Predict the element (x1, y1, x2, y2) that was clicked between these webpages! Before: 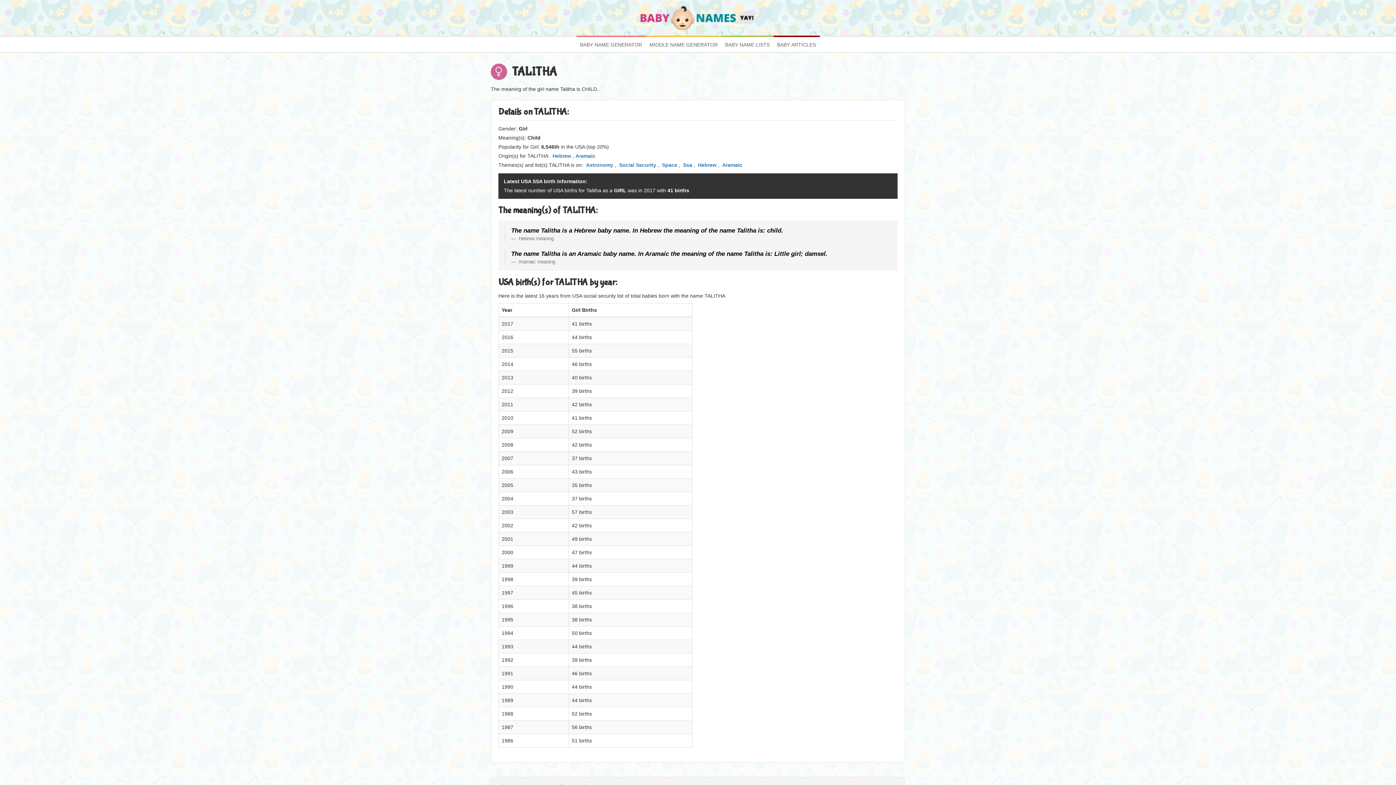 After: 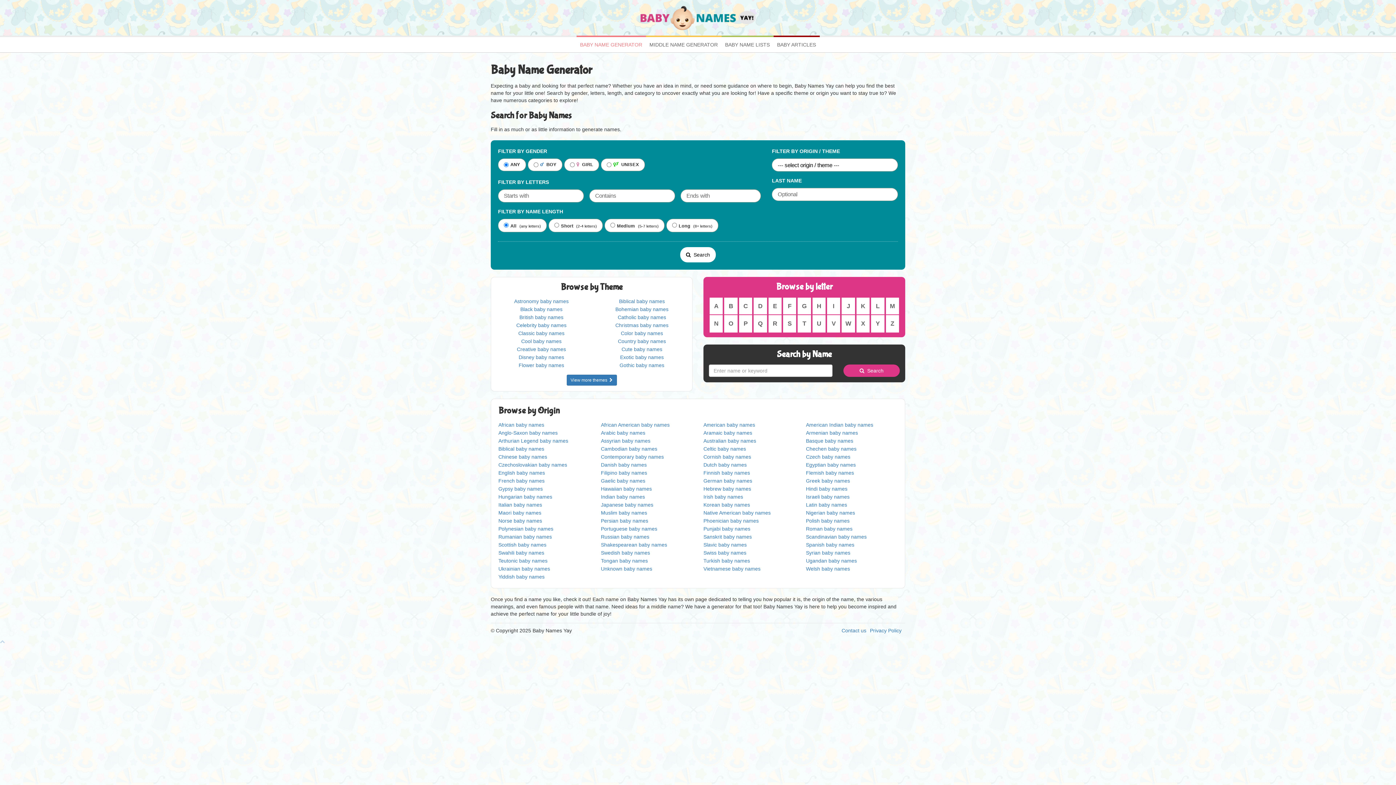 Action: bbox: (640, 14, 755, 20)